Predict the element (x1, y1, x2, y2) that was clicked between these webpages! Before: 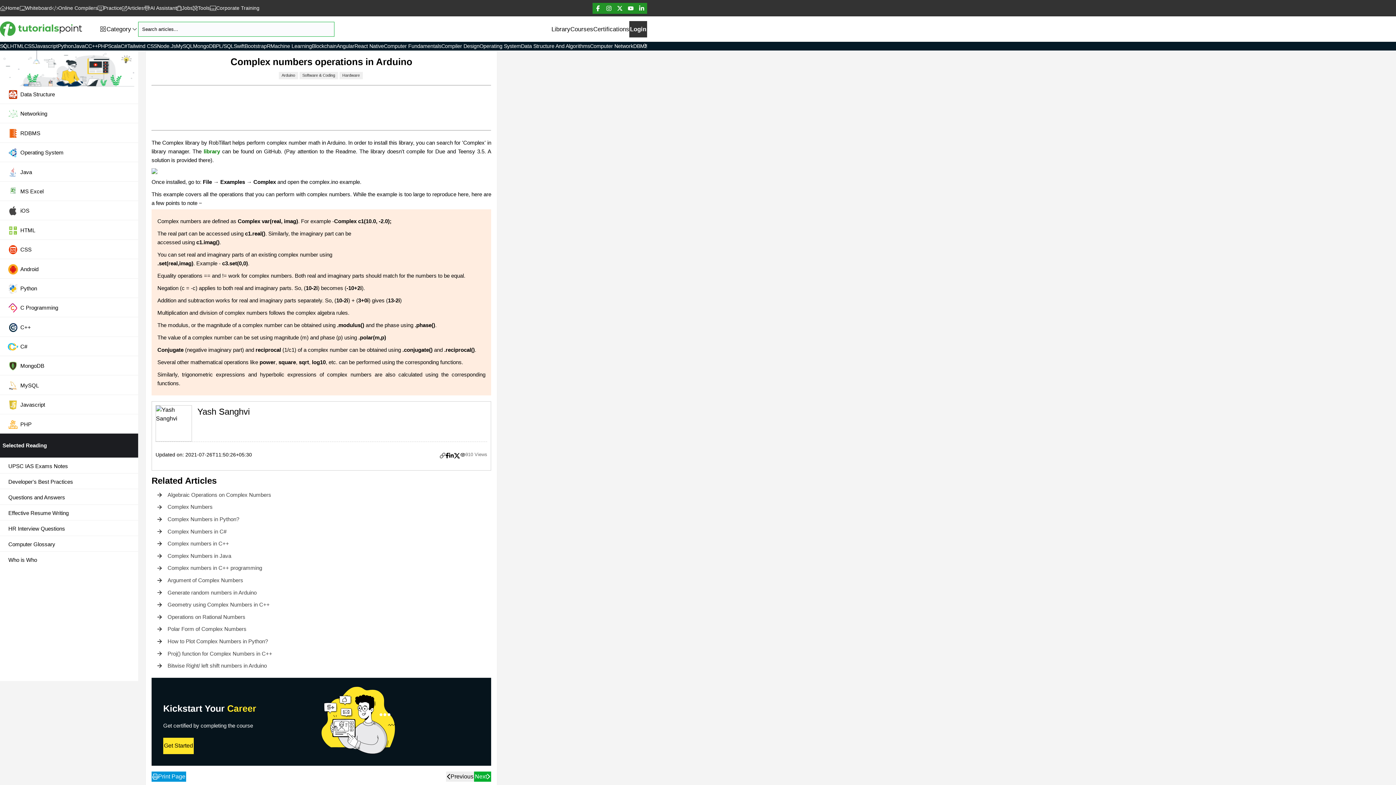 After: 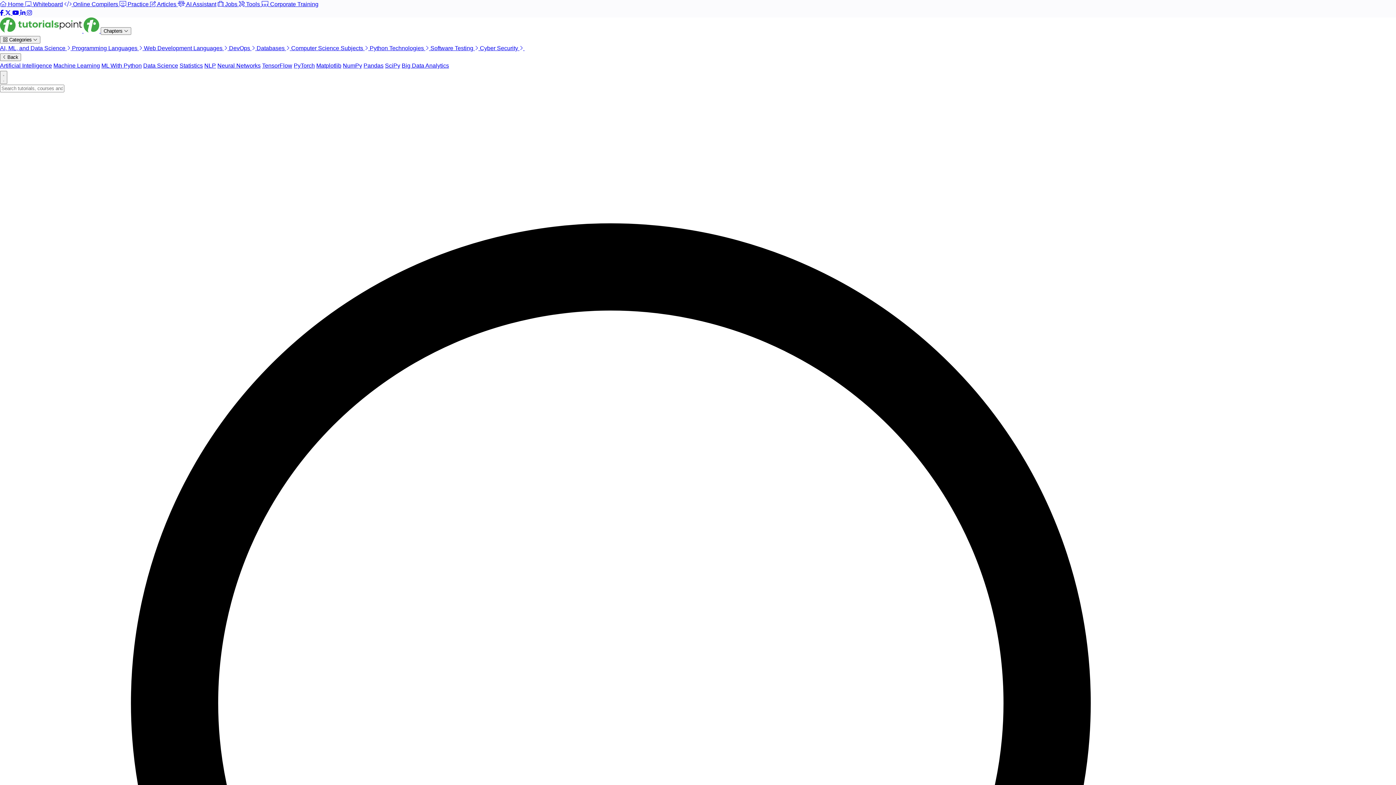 Action: bbox: (551, 25, 570, 32) label: Library